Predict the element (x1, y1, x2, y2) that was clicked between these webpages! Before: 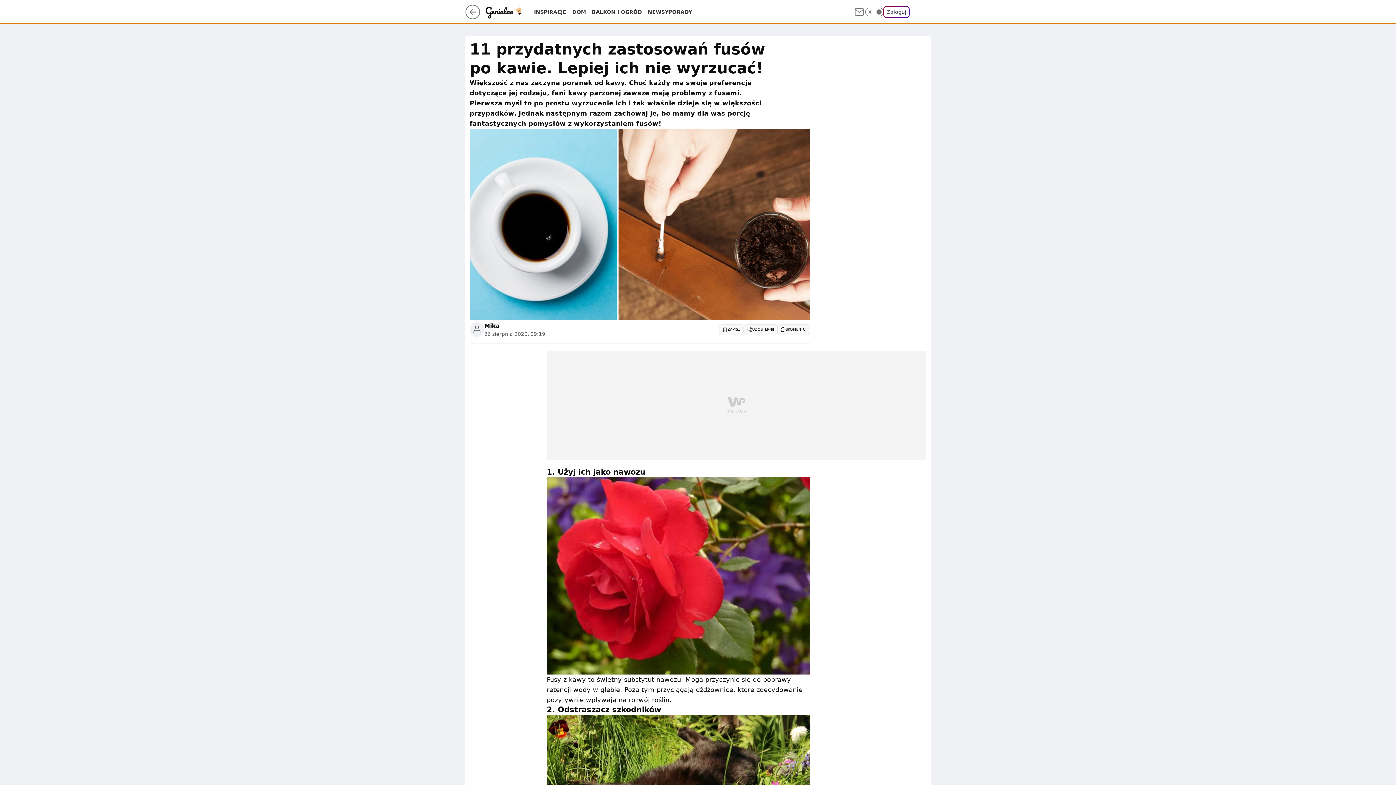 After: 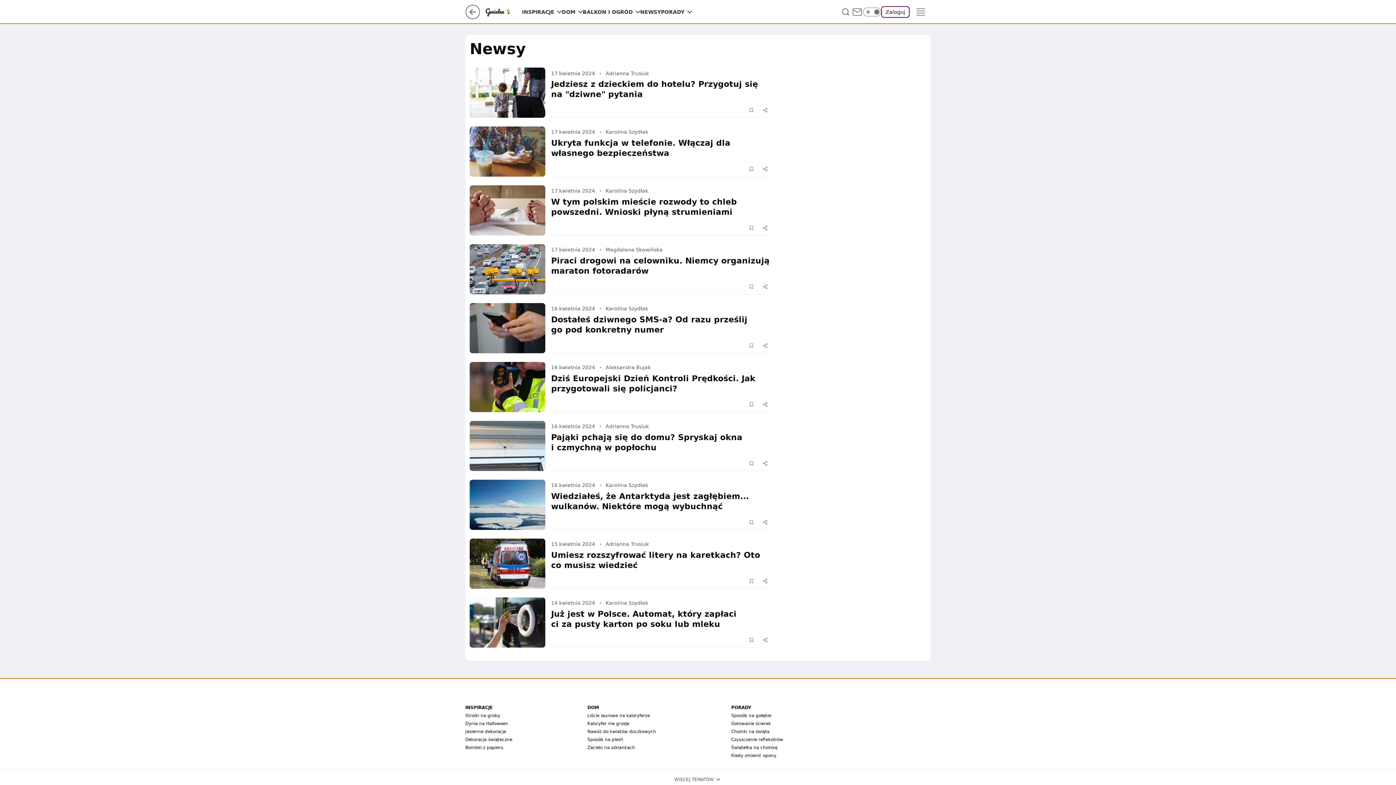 Action: bbox: (648, 8, 668, 15) label: NEWSY